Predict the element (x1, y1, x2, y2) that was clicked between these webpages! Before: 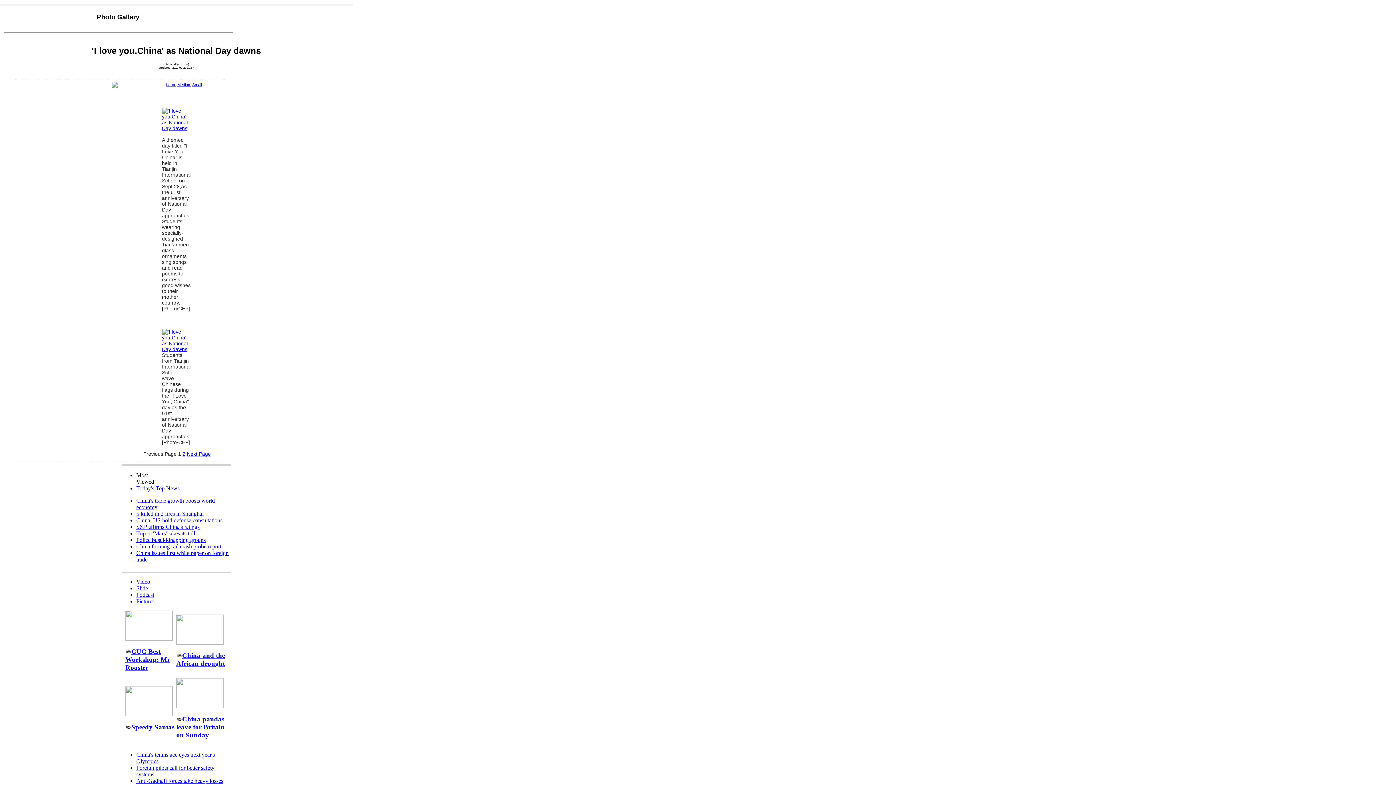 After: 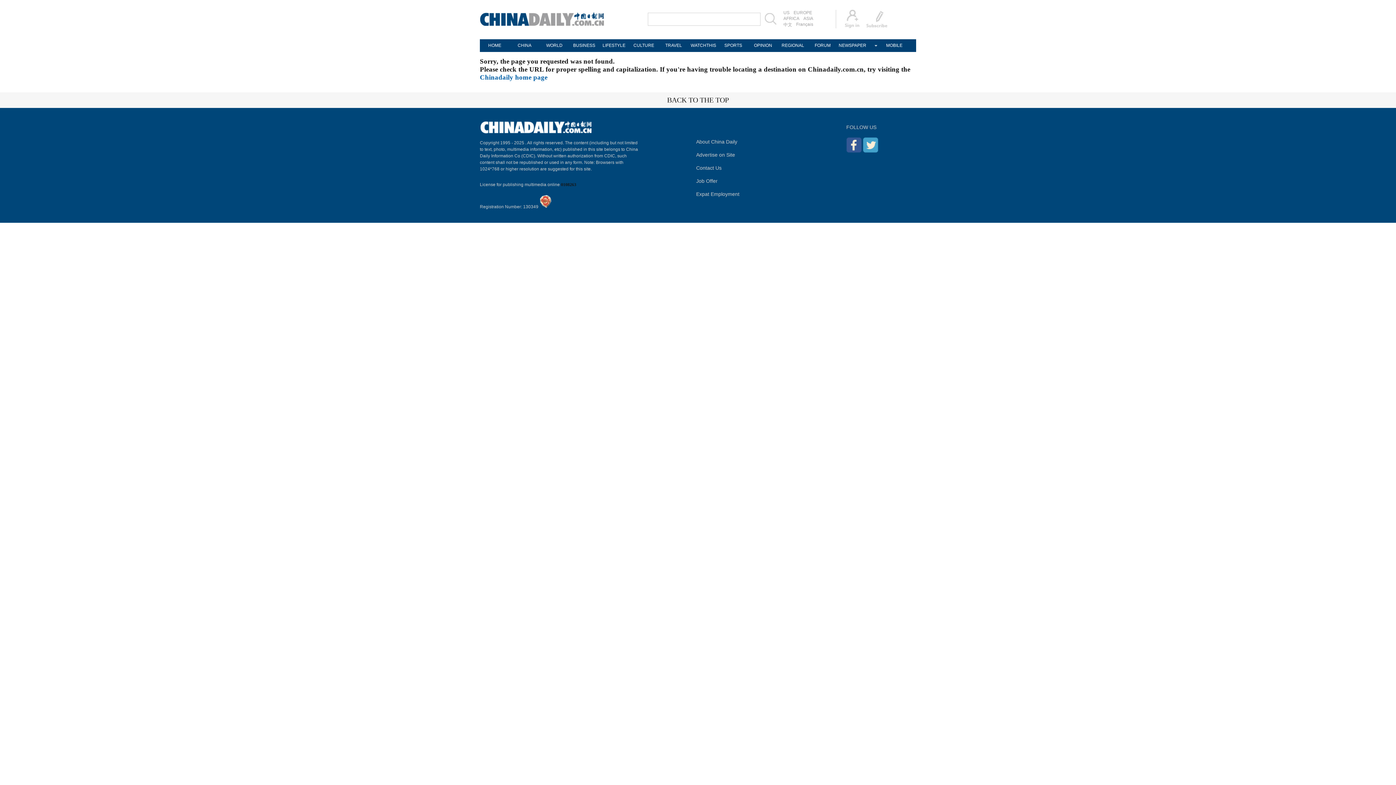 Action: bbox: (162, 125, 190, 131)